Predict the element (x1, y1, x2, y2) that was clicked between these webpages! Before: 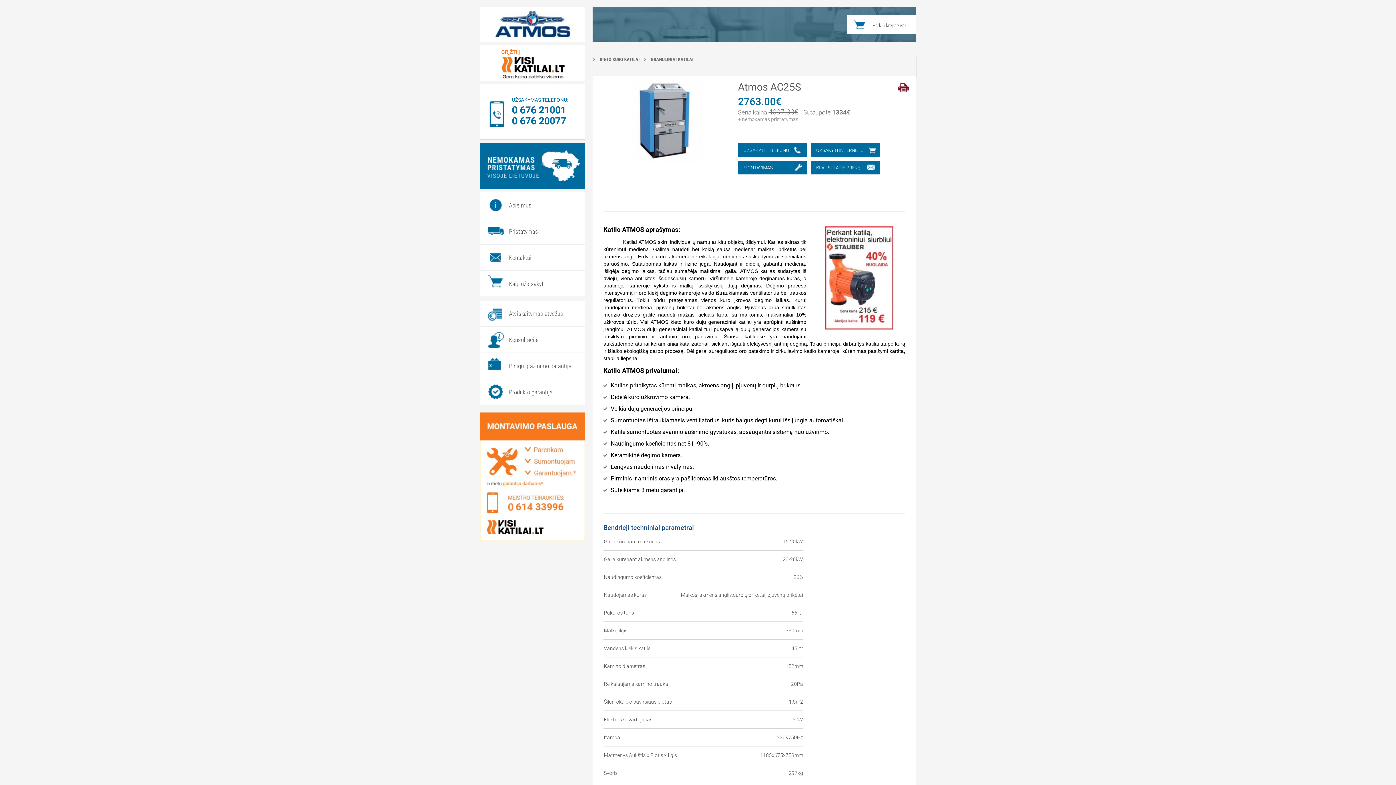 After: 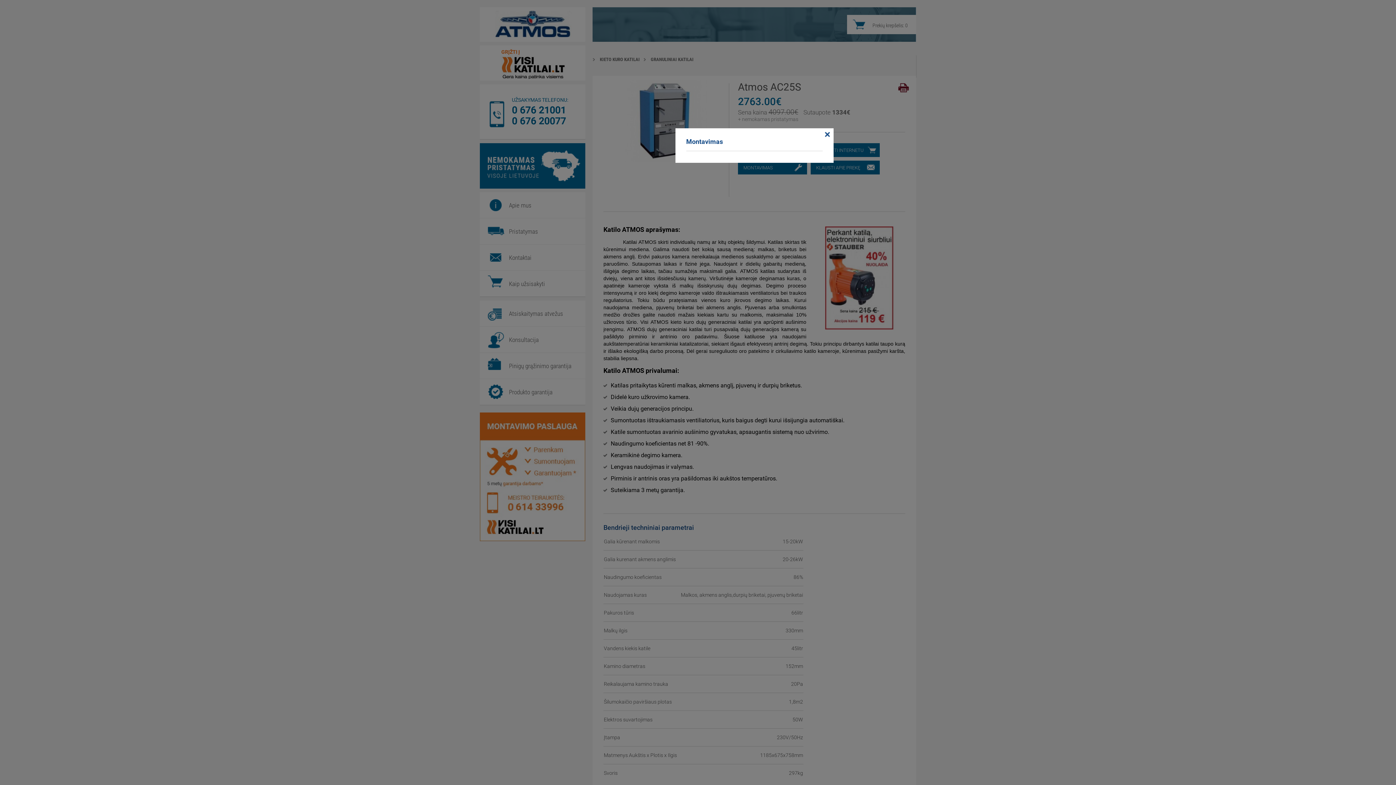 Action: bbox: (738, 160, 807, 174) label: MONTAVIMAS